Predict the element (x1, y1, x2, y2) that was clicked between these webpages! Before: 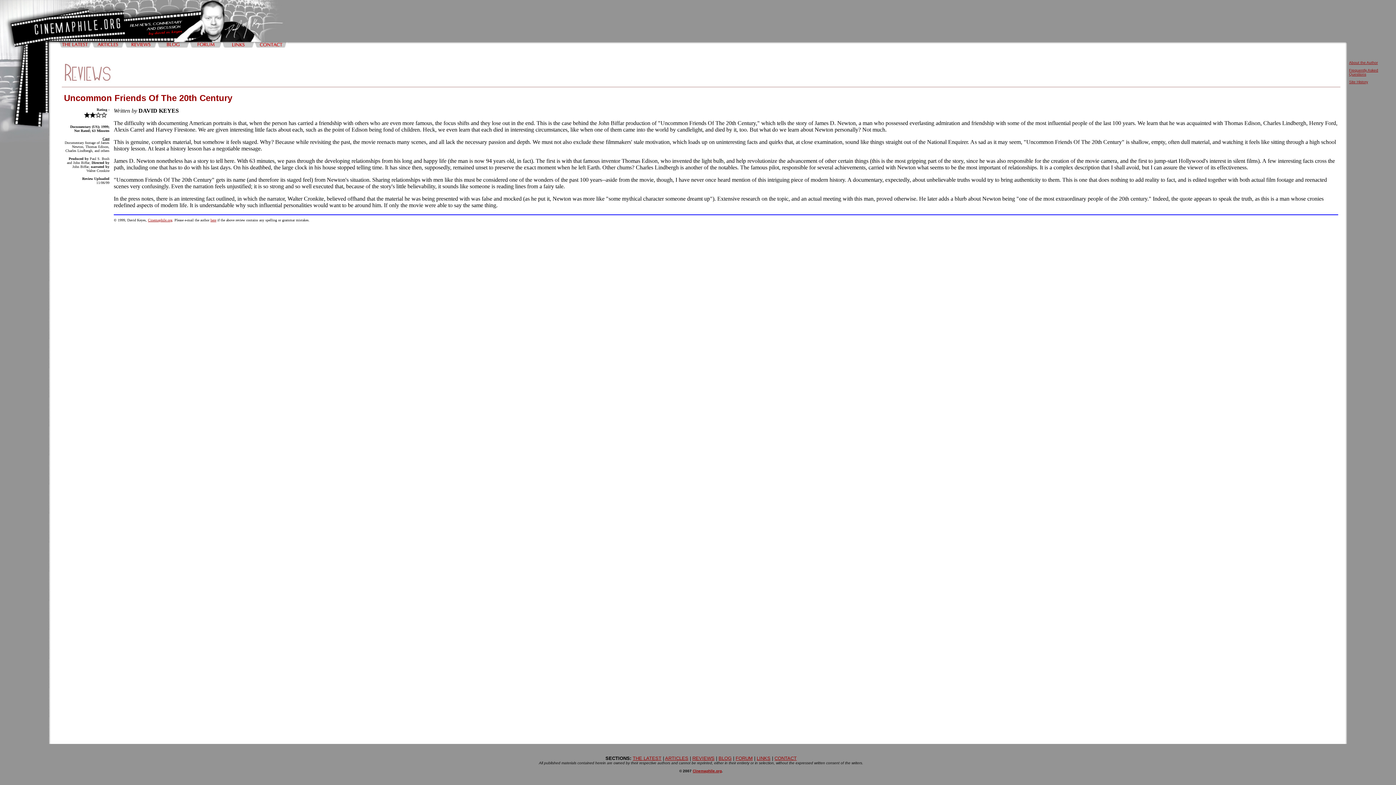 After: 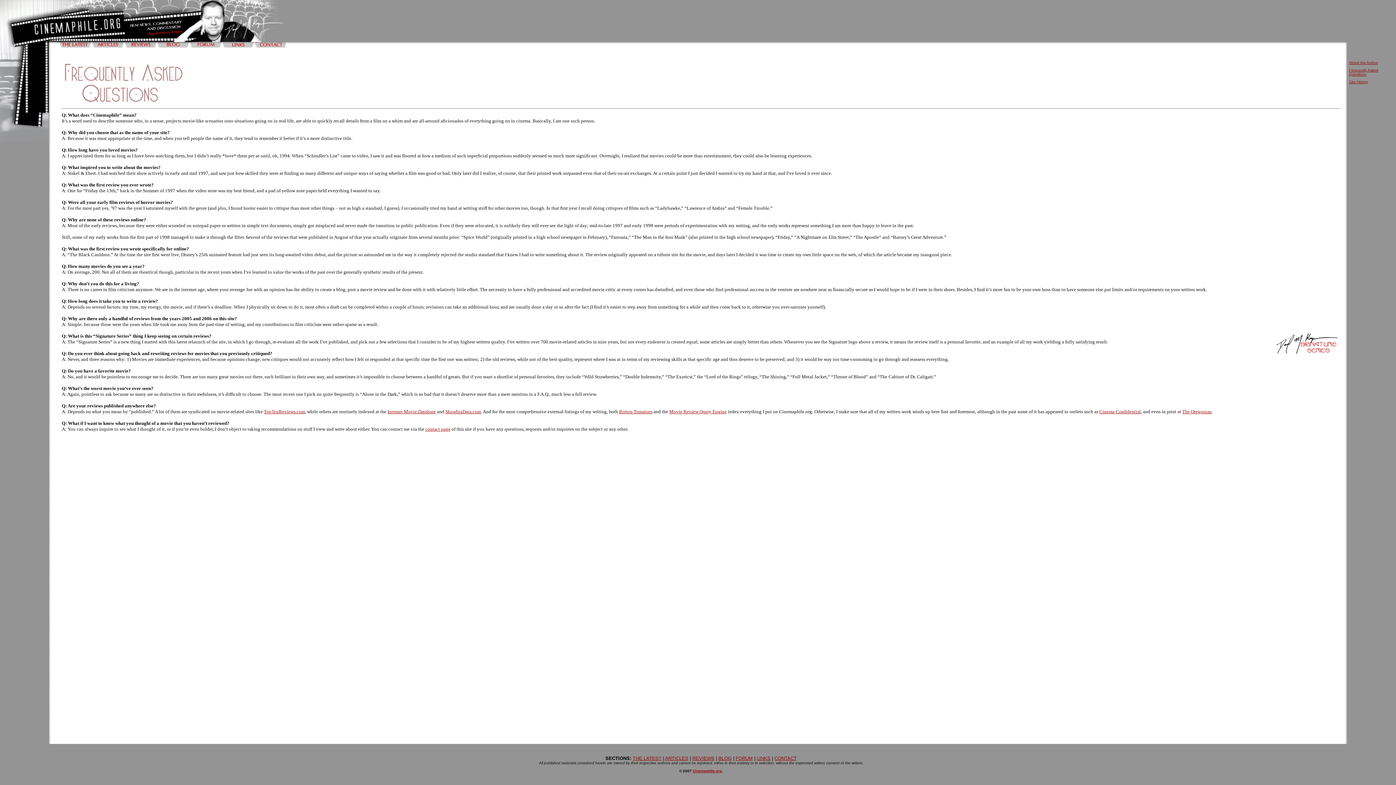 Action: bbox: (1349, 68, 1378, 76) label: Frequently Asked Questions